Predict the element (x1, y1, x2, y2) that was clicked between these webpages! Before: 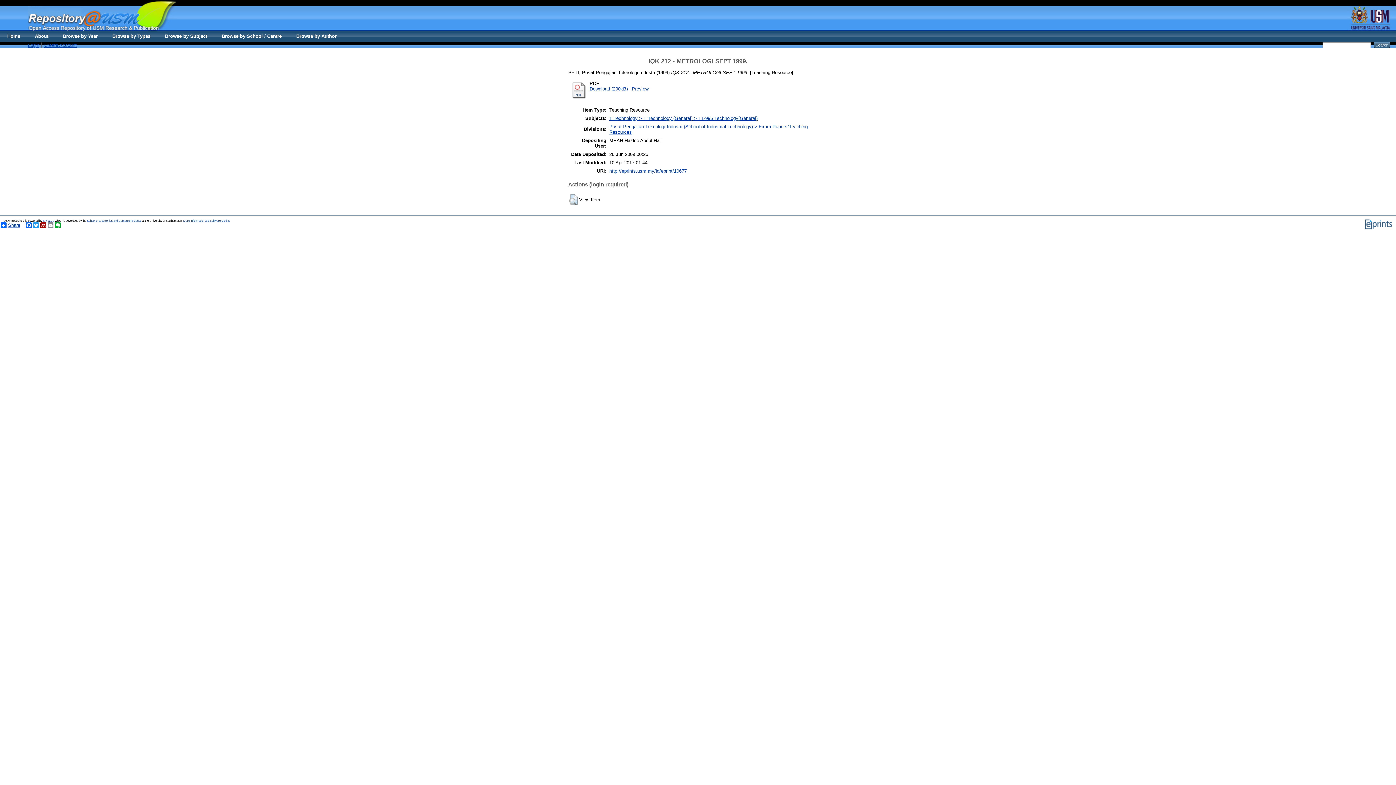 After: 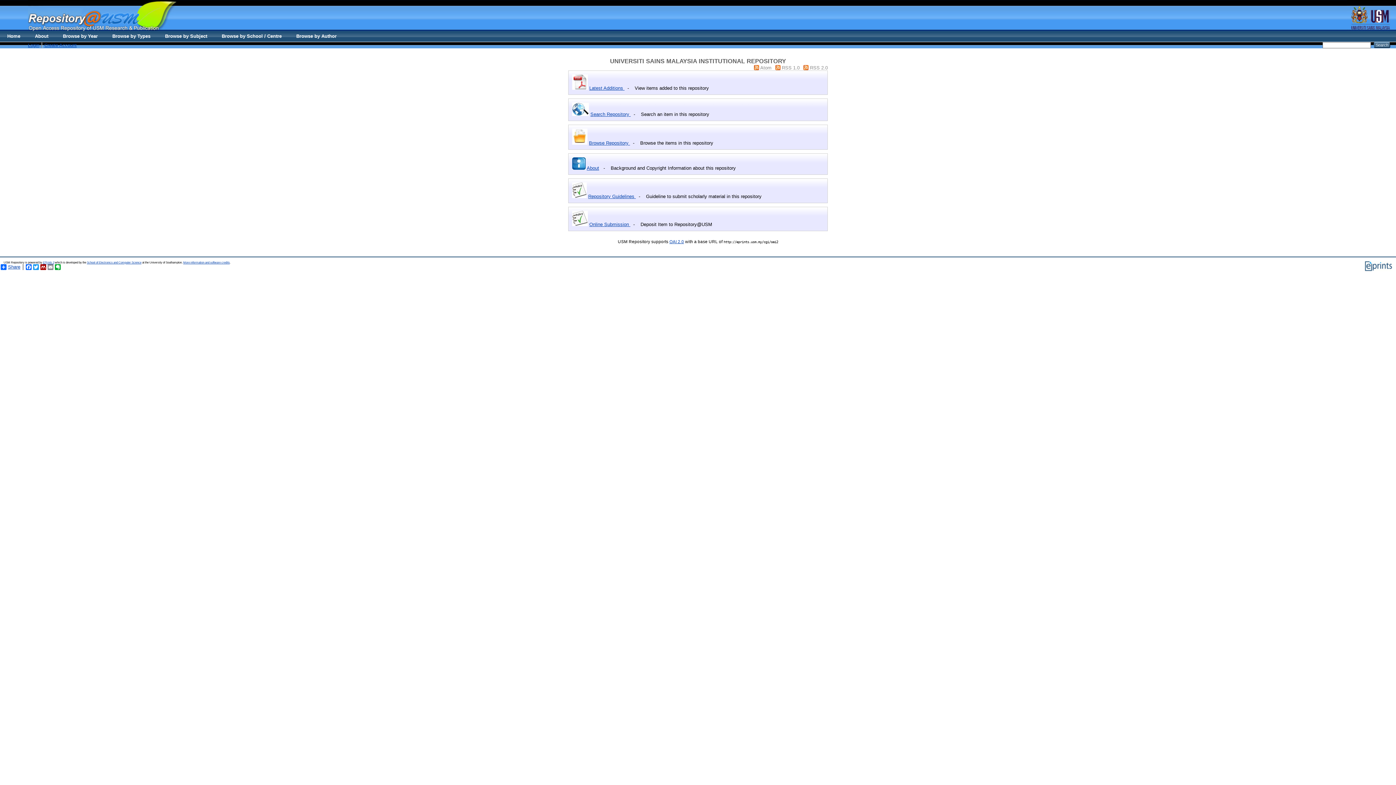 Action: bbox: (0, 30, 27, 41) label: Home